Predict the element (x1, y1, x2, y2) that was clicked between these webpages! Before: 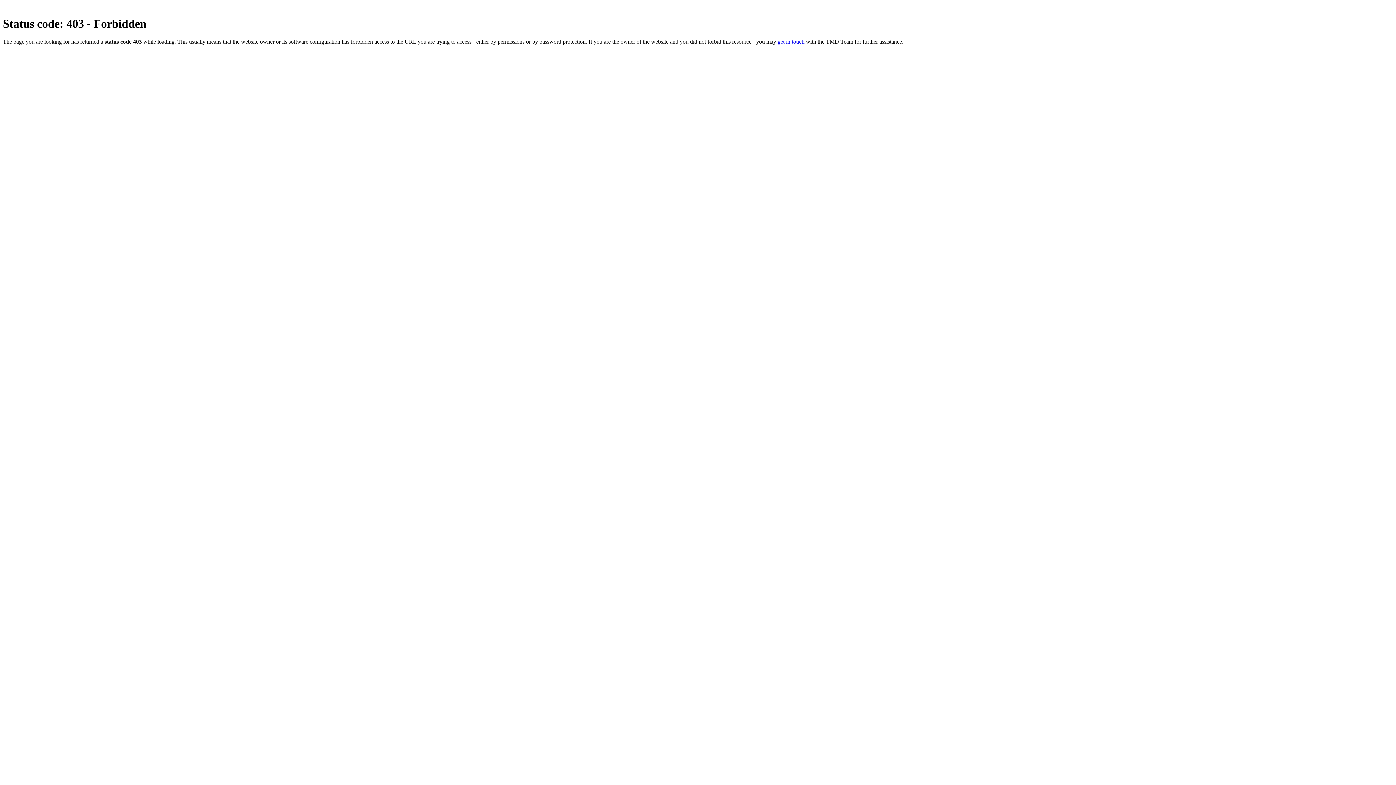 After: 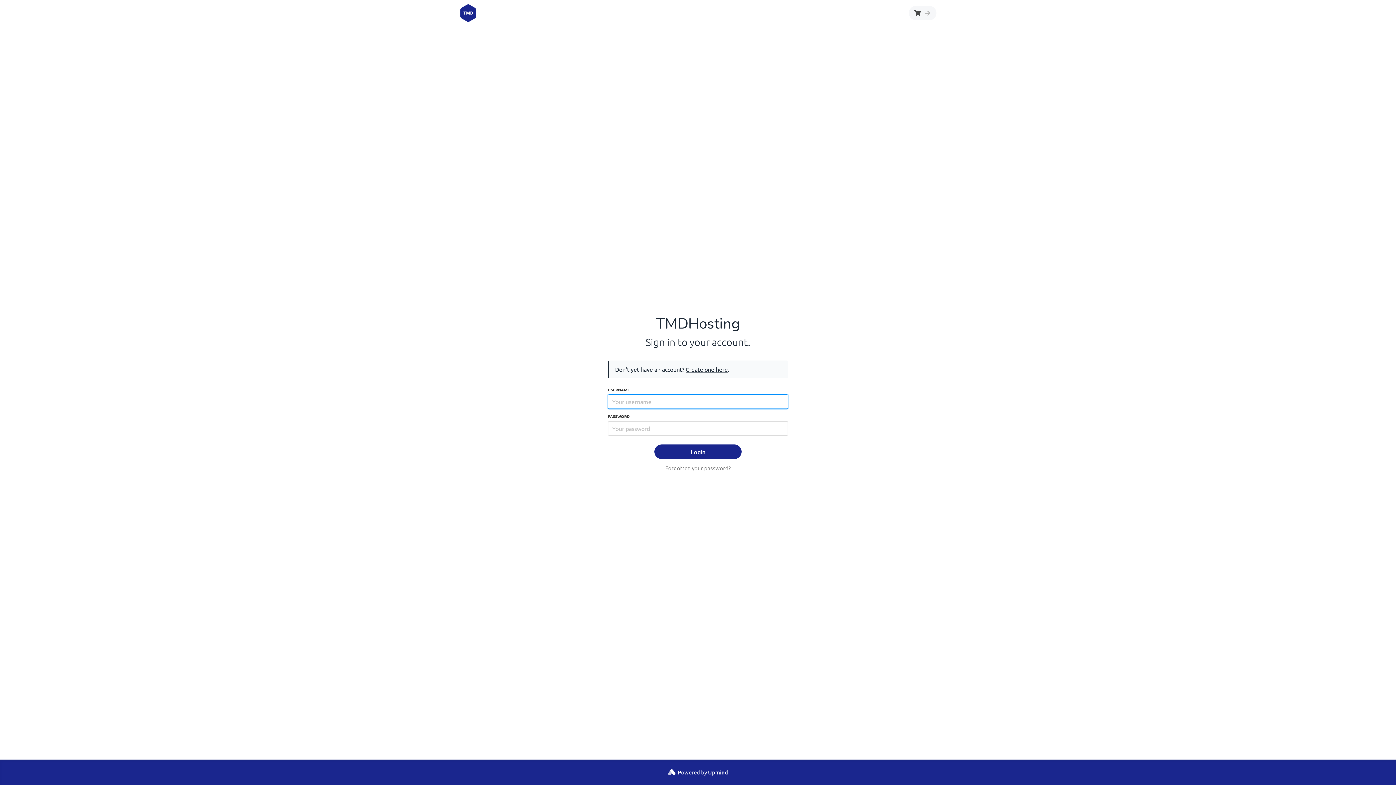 Action: label: get in touch bbox: (777, 38, 804, 44)